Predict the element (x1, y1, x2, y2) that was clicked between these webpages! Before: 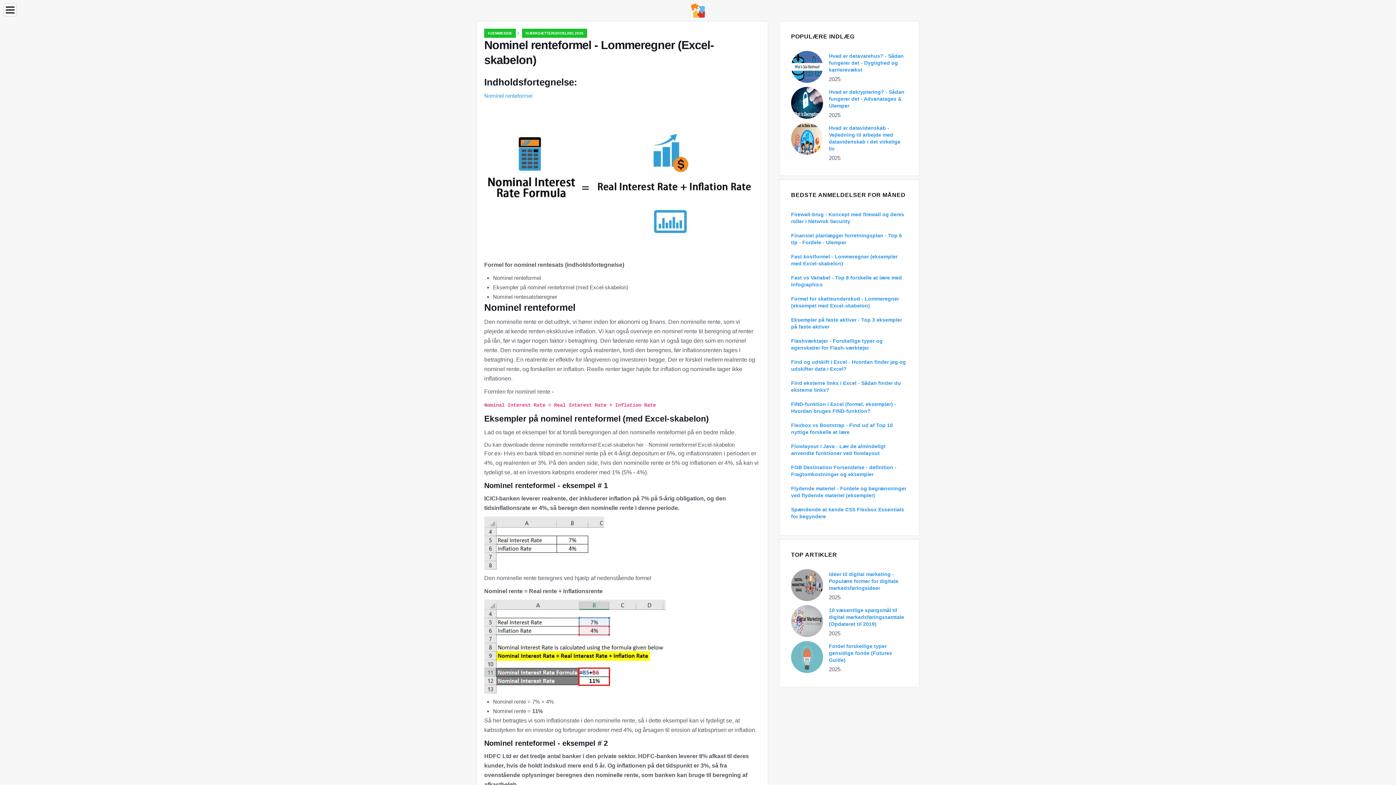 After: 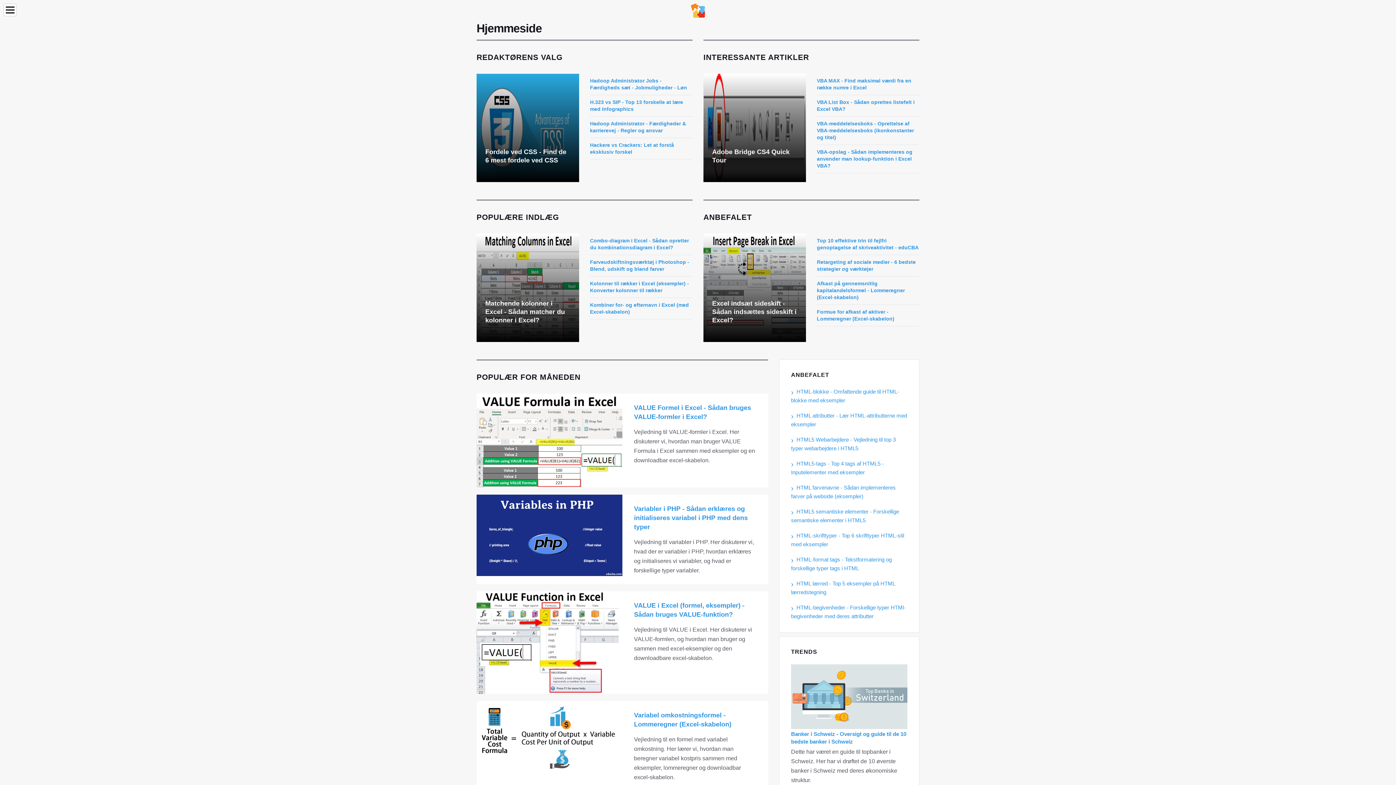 Action: bbox: (484, 28, 516, 37) label: HJEMMESIDE